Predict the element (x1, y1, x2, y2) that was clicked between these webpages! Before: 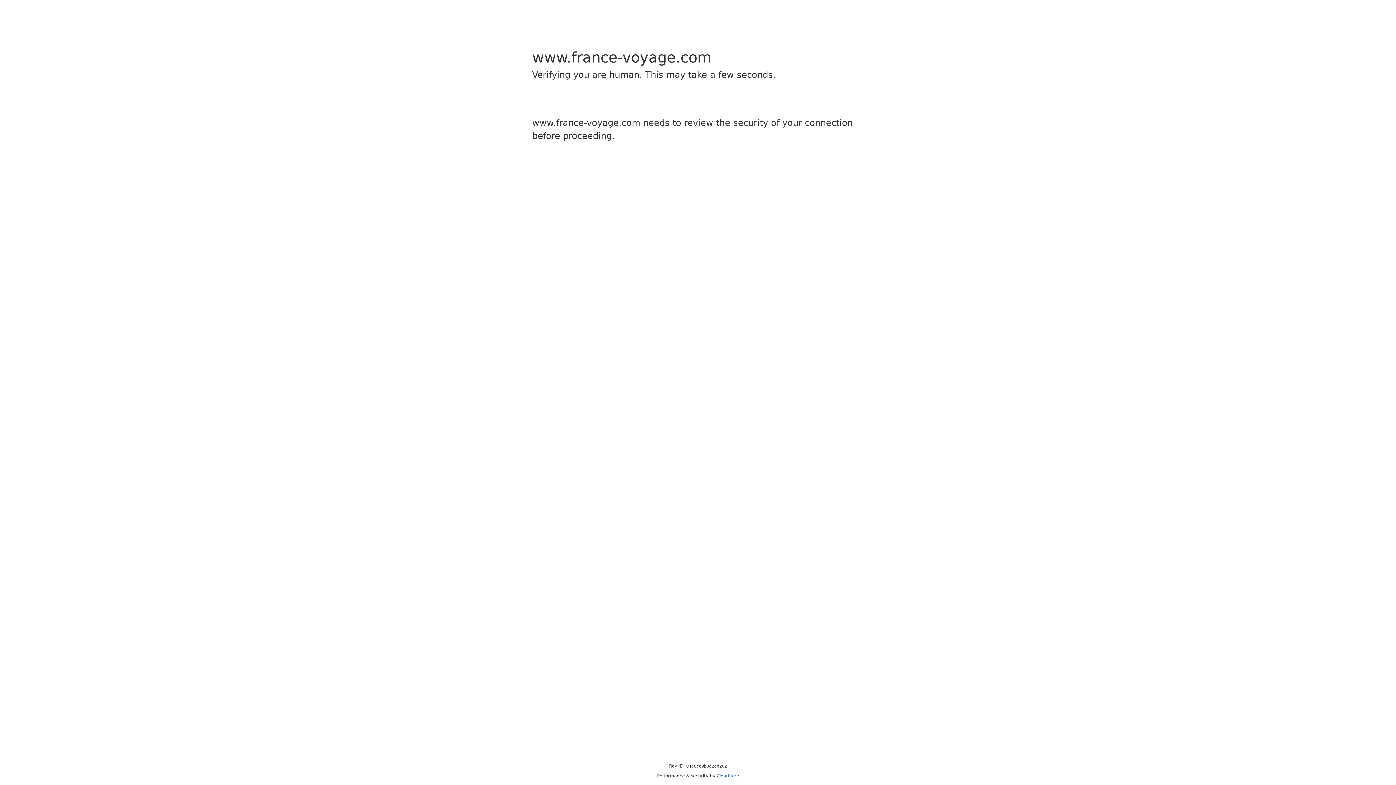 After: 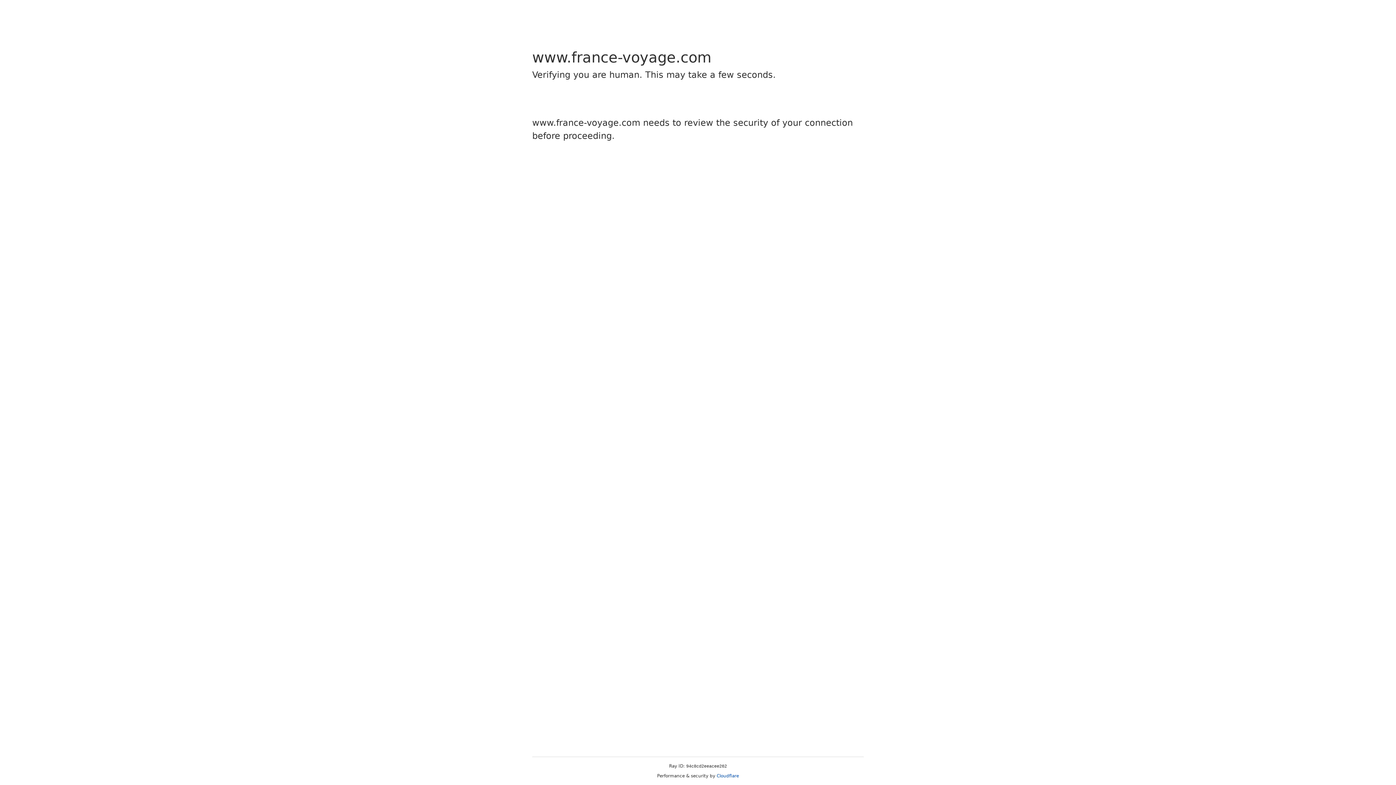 Action: bbox: (716, 773, 739, 778) label: Cloudflare